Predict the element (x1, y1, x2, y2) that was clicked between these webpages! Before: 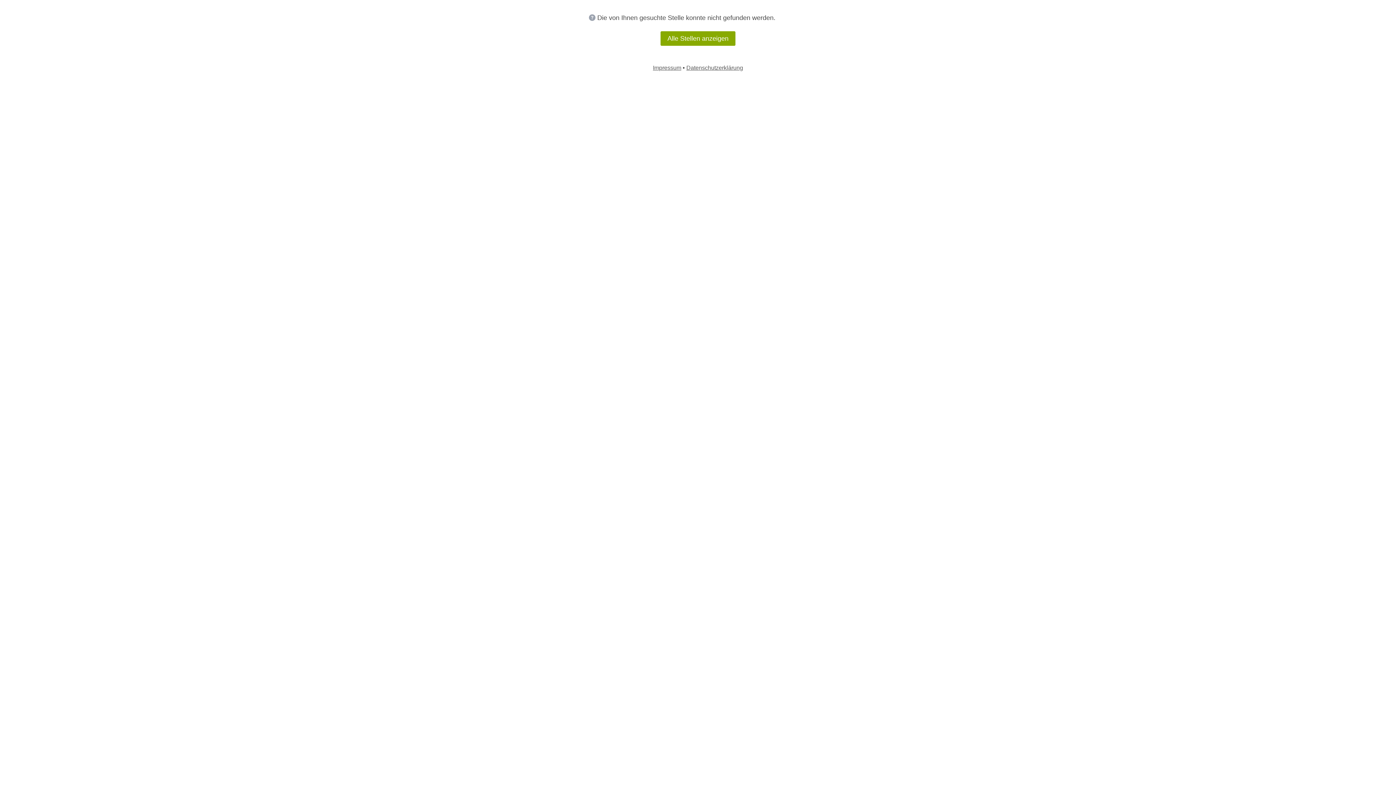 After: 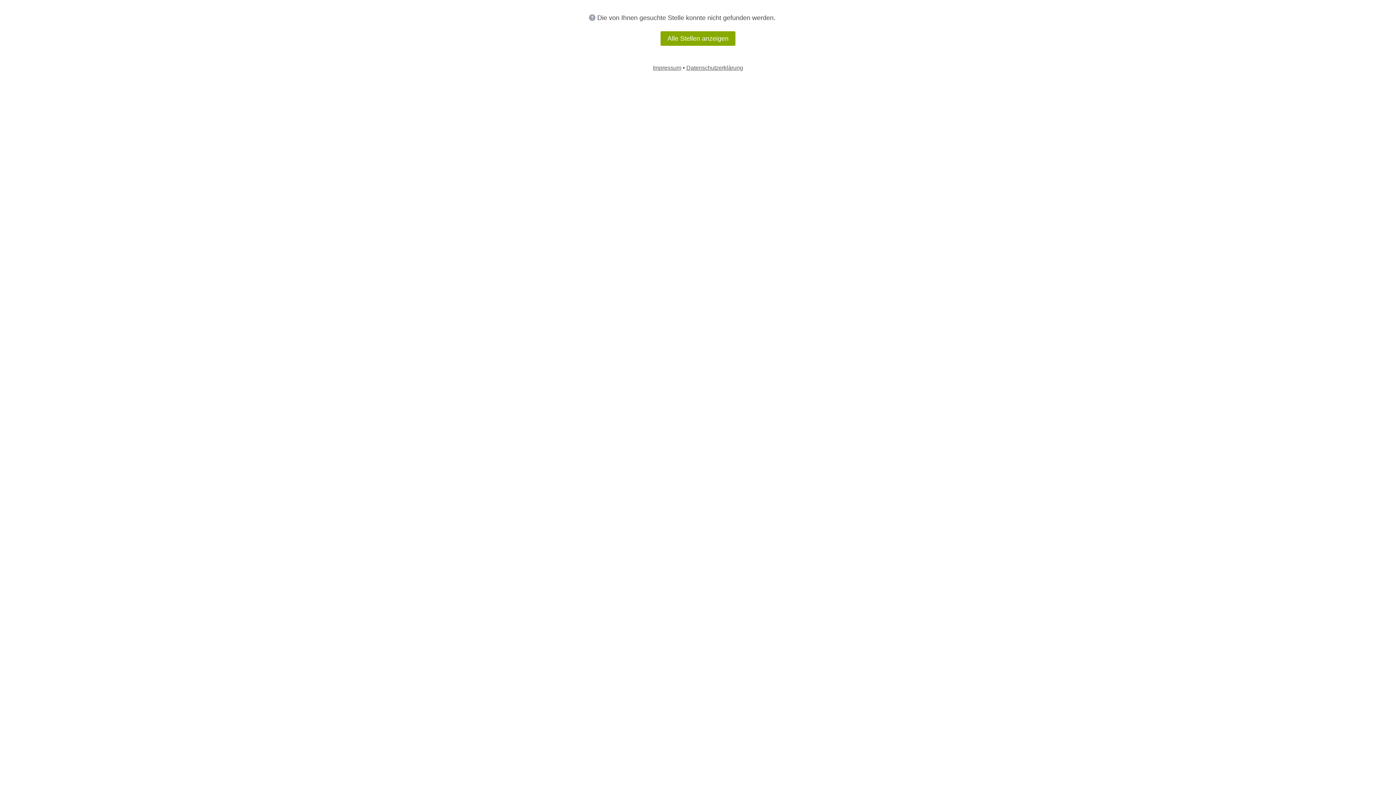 Action: bbox: (653, 64, 681, 70) label: Impressum